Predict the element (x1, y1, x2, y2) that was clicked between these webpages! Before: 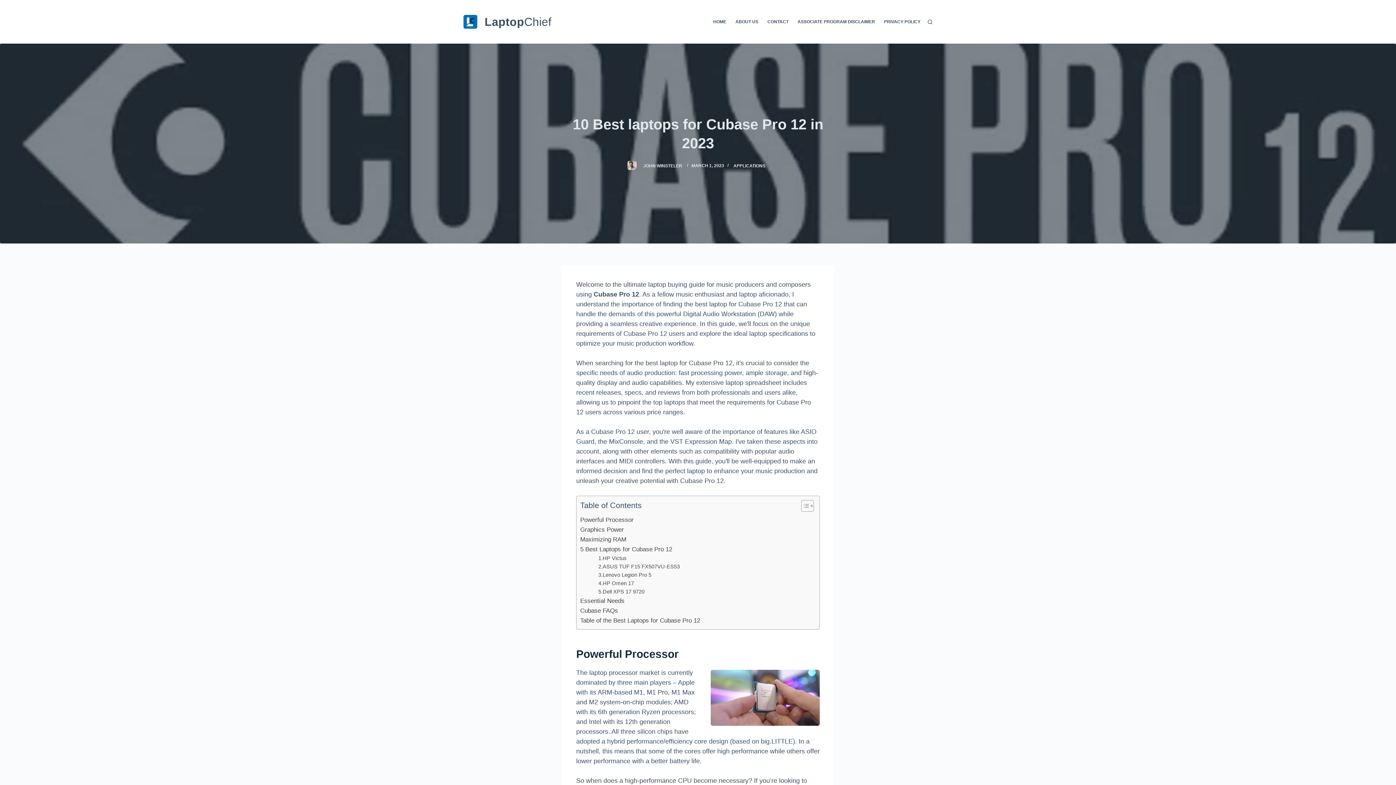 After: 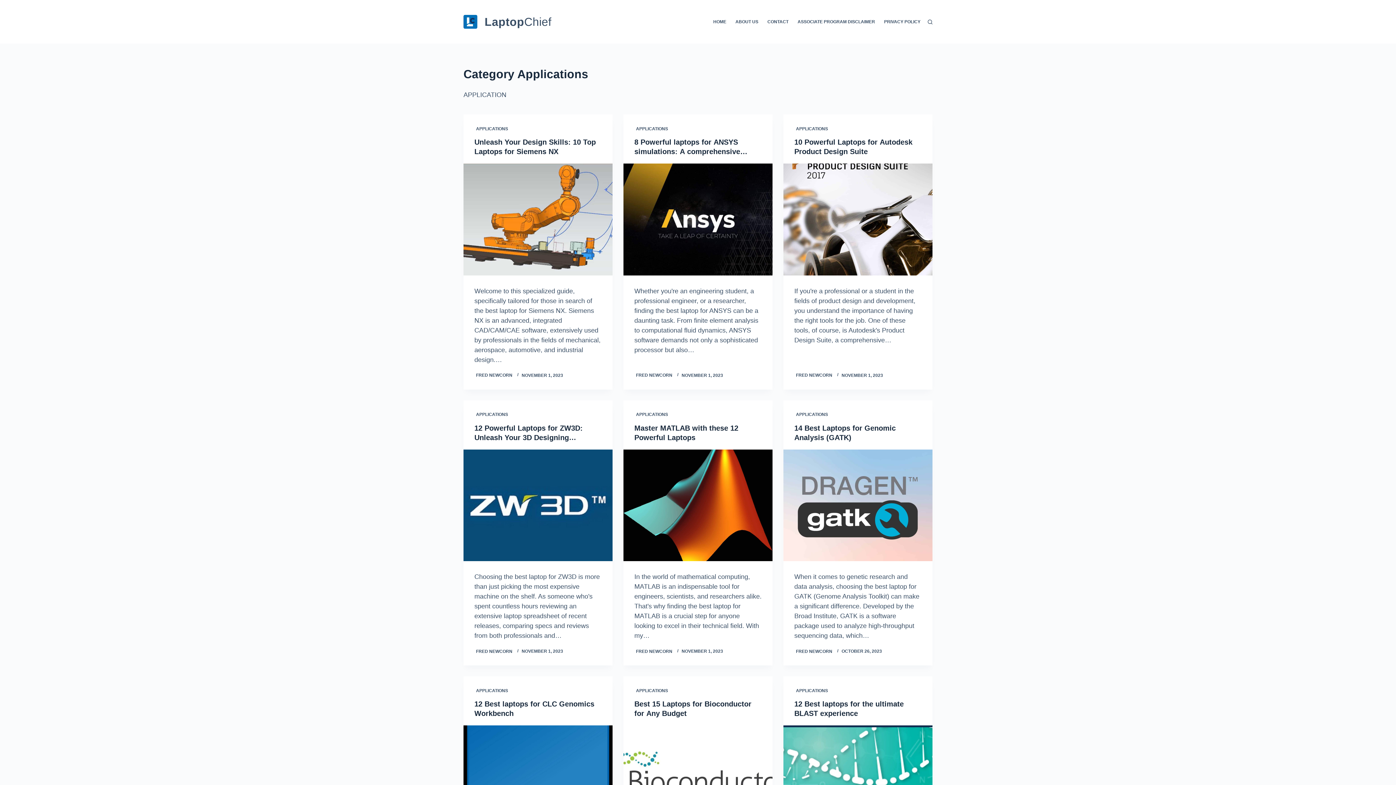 Action: bbox: (732, 161, 767, 170) label: APPLICATIONS